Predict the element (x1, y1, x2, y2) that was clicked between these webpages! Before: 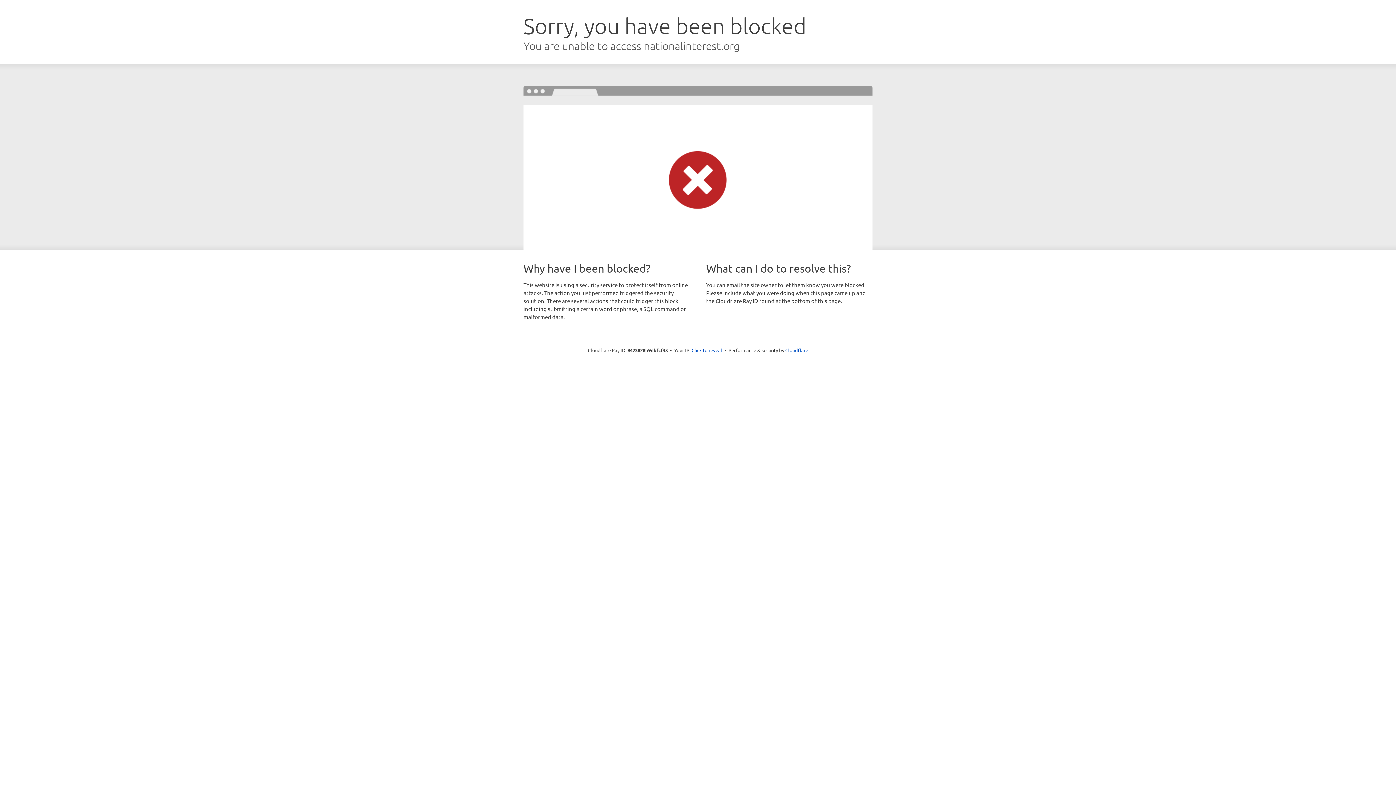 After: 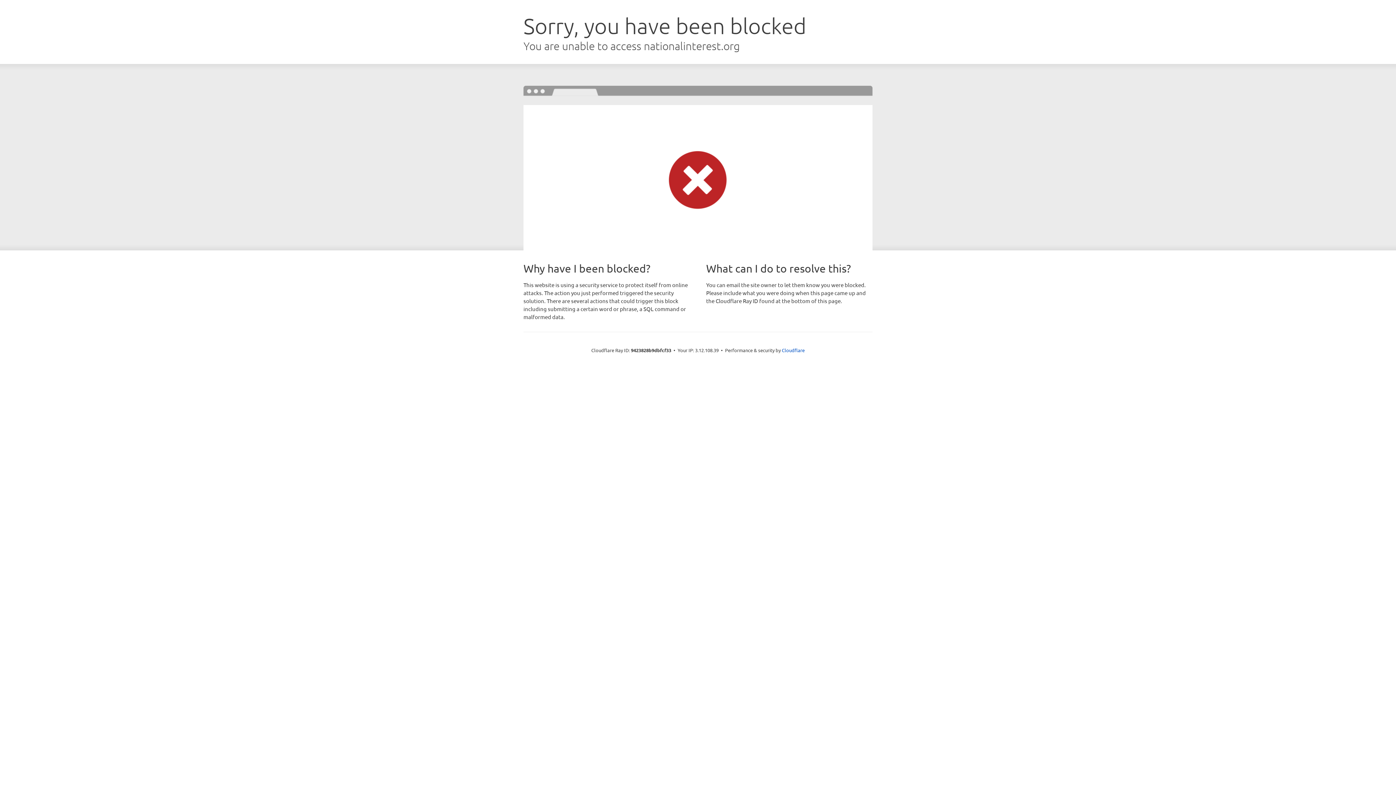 Action: label: Click to reveal bbox: (691, 346, 722, 353)